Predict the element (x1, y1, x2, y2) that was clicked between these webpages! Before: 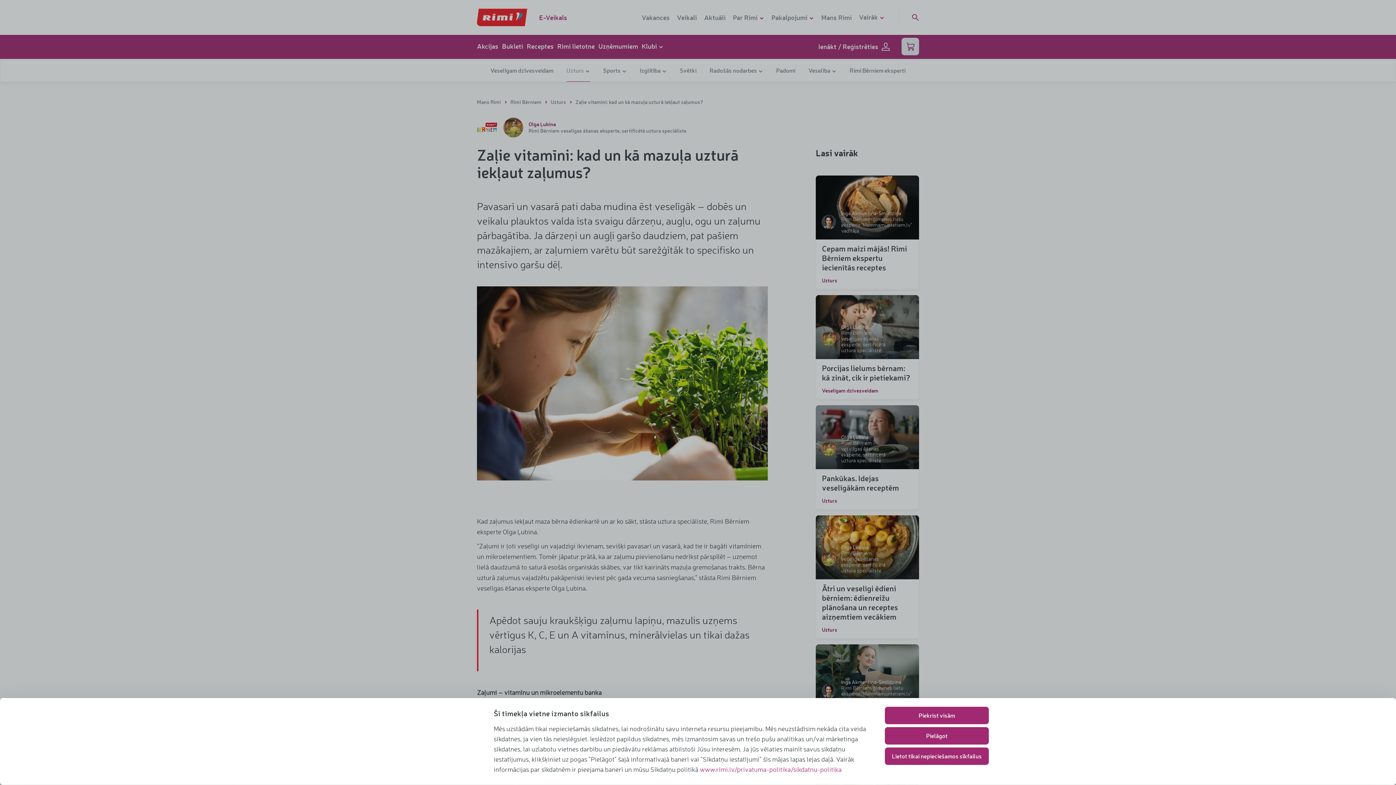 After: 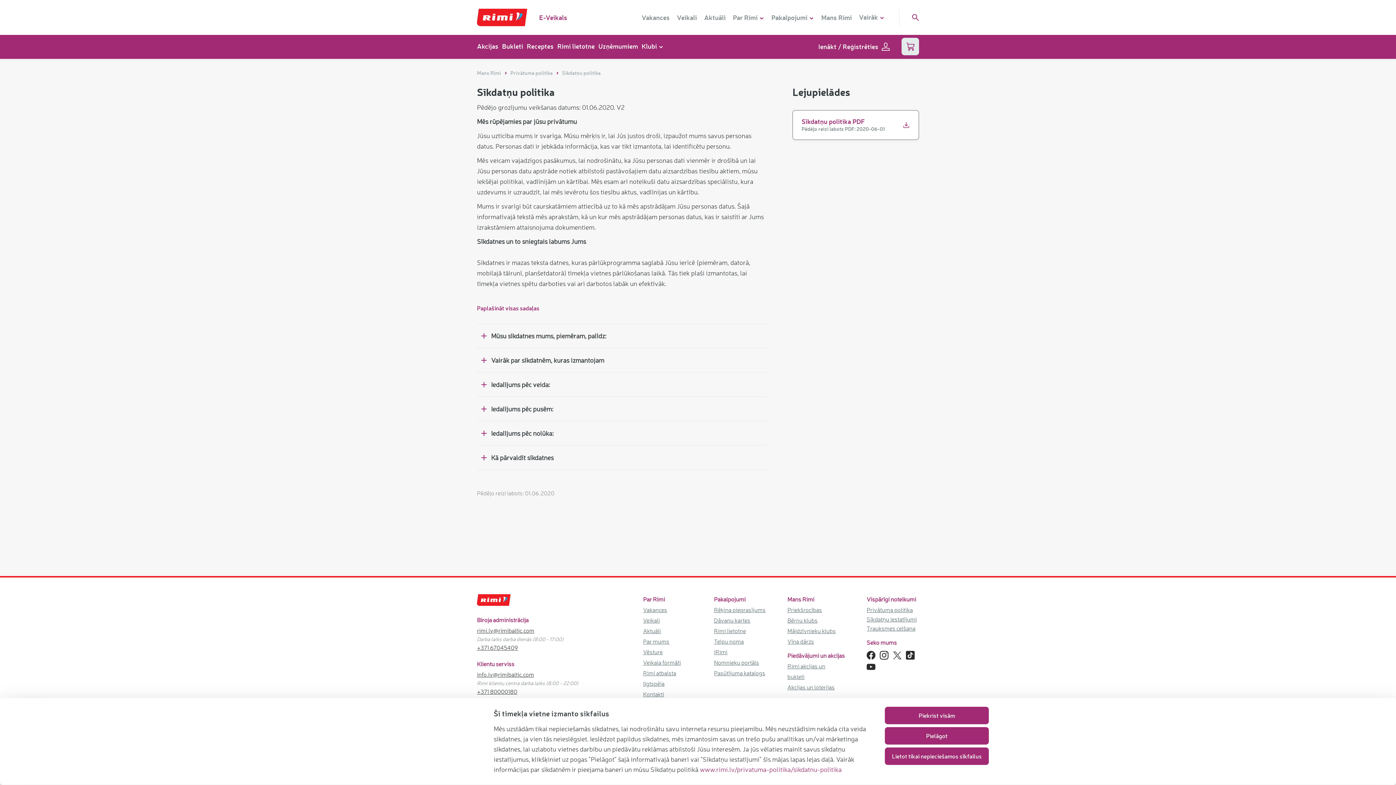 Action: bbox: (700, 765, 841, 773) label: www.rimi.lv/privatuma-politika/sikdatnu-politika